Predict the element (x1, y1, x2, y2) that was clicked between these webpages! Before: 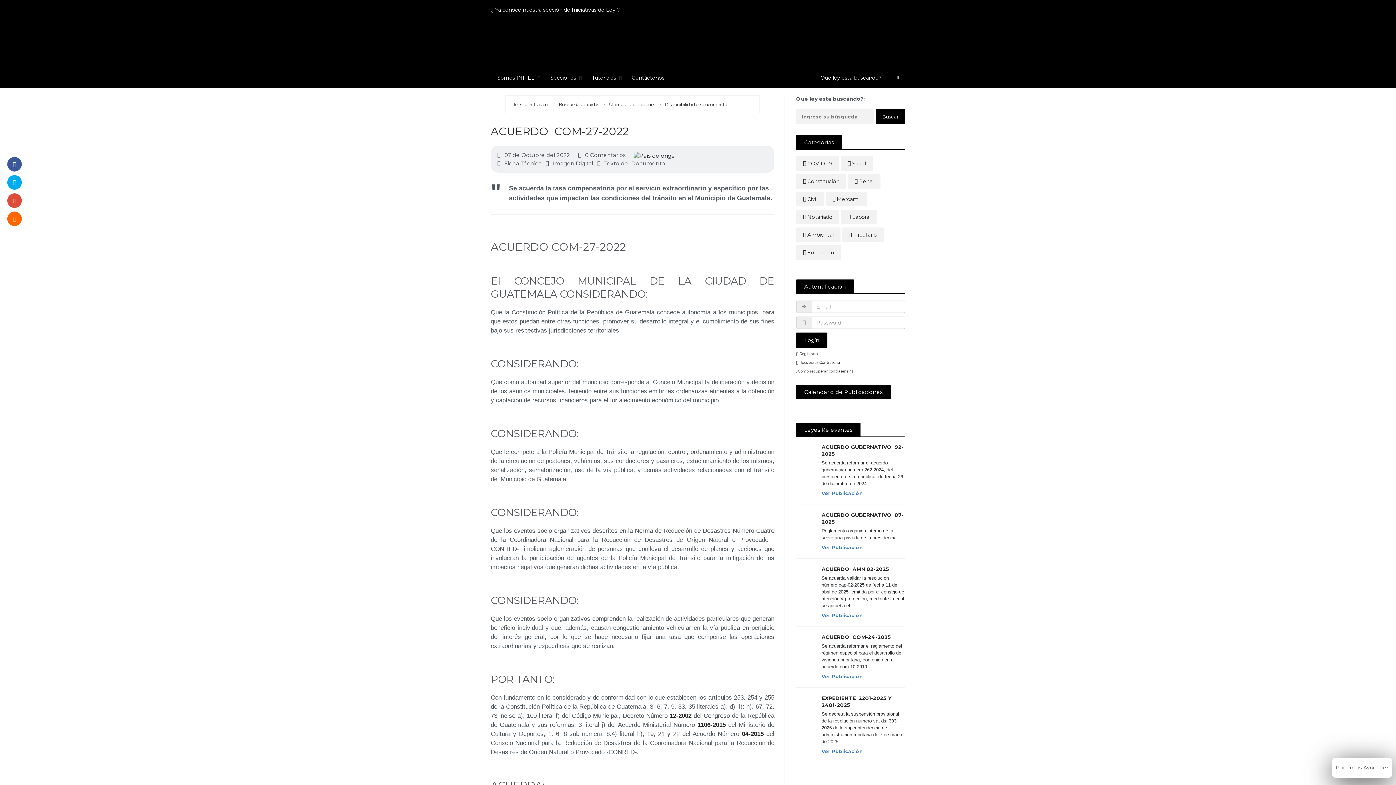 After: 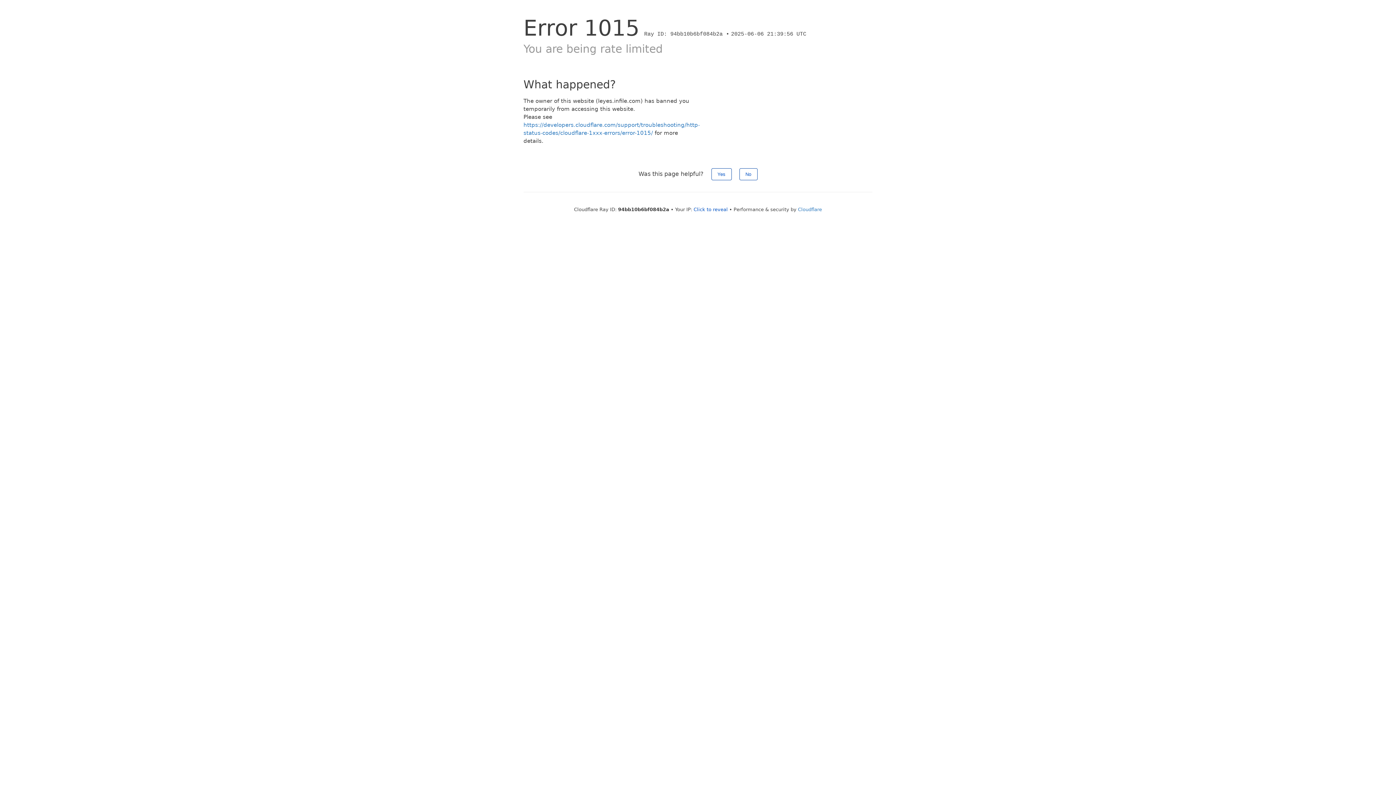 Action: label:  Laboral bbox: (841, 209, 877, 224)